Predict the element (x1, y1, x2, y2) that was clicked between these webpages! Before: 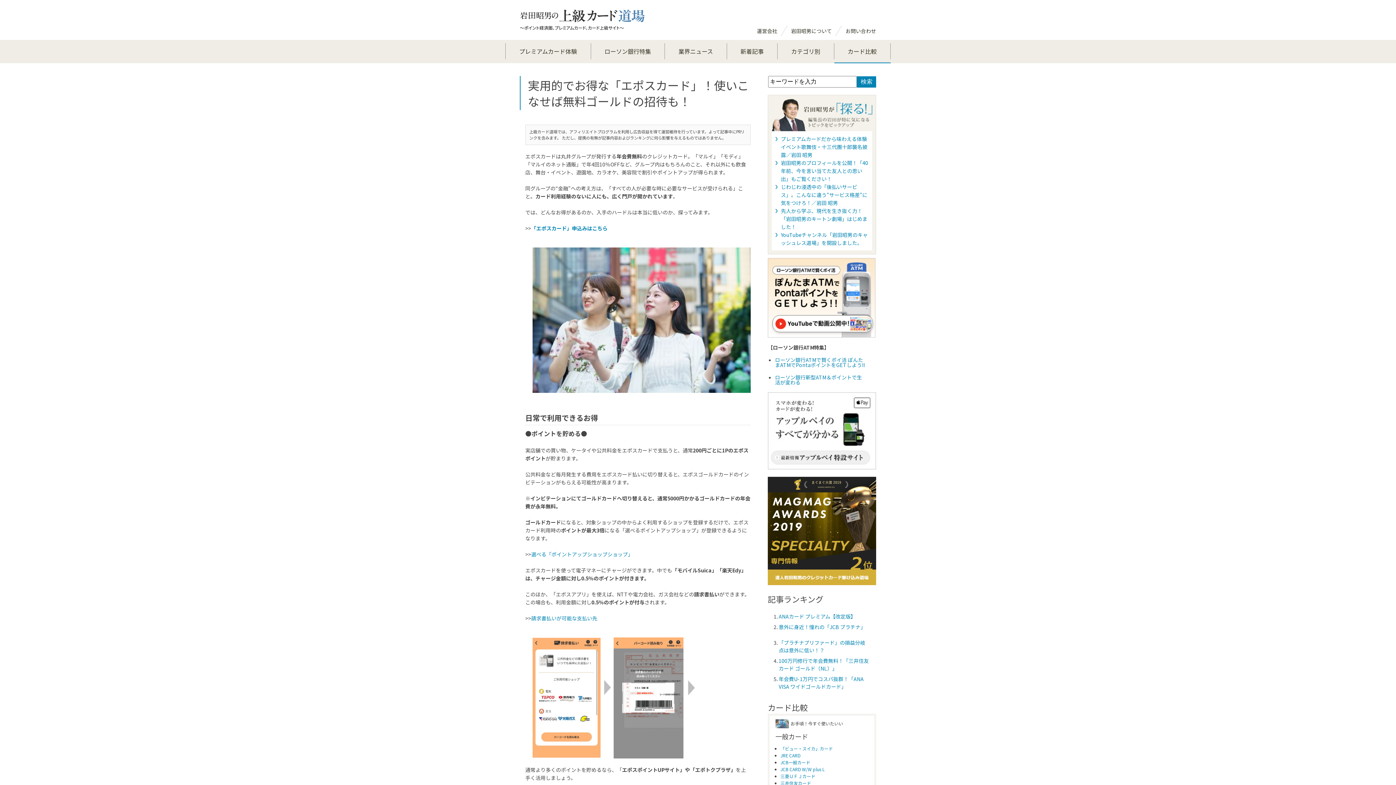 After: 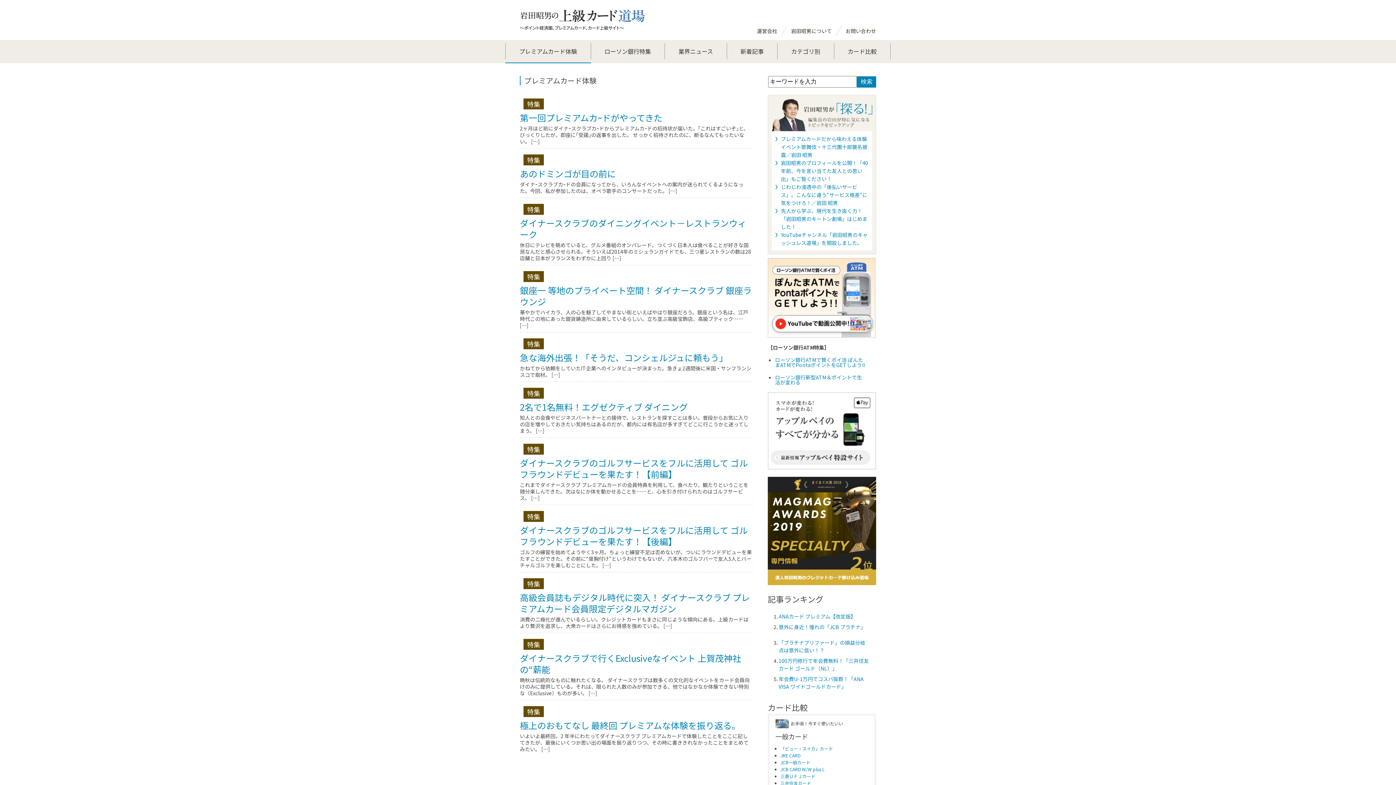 Action: label: プレミアムカード体験 bbox: (505, 40, 591, 62)